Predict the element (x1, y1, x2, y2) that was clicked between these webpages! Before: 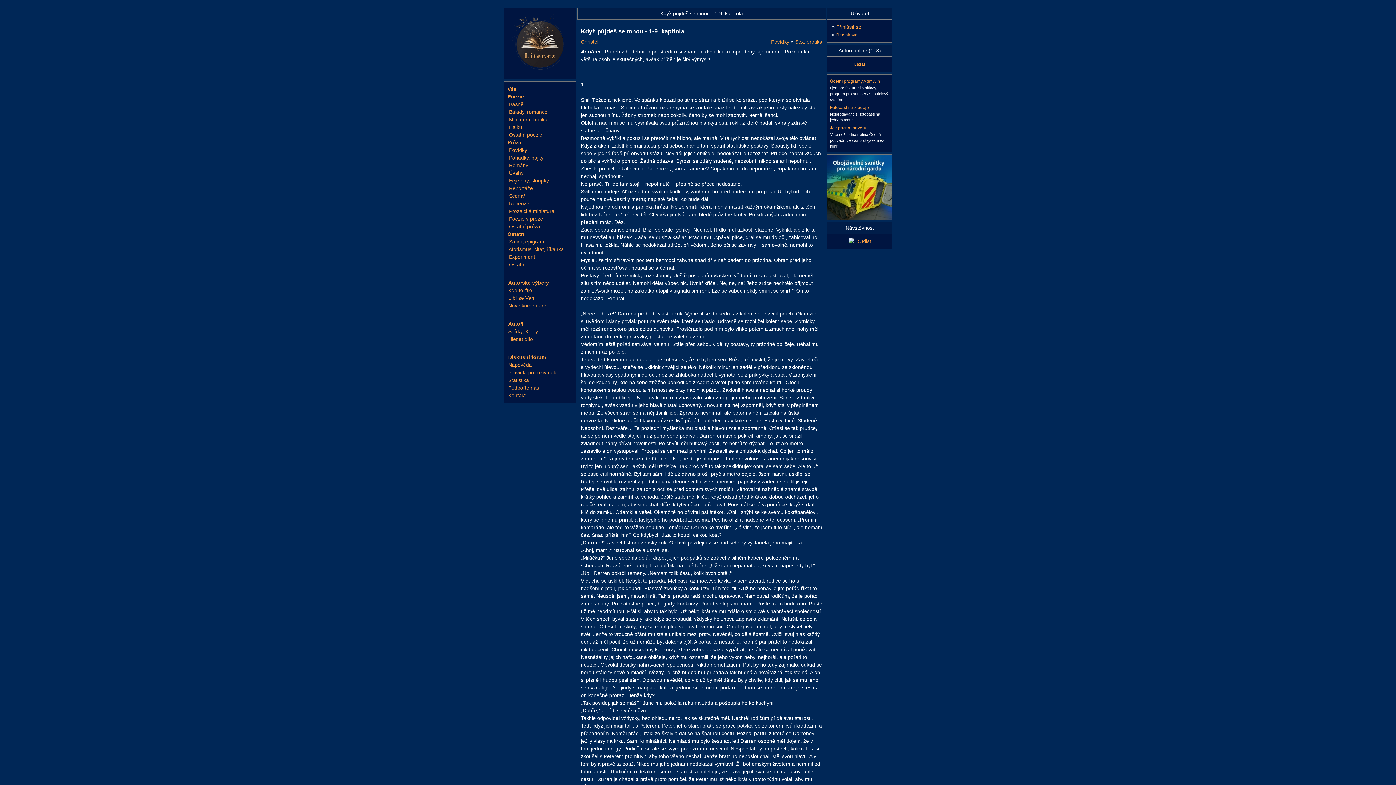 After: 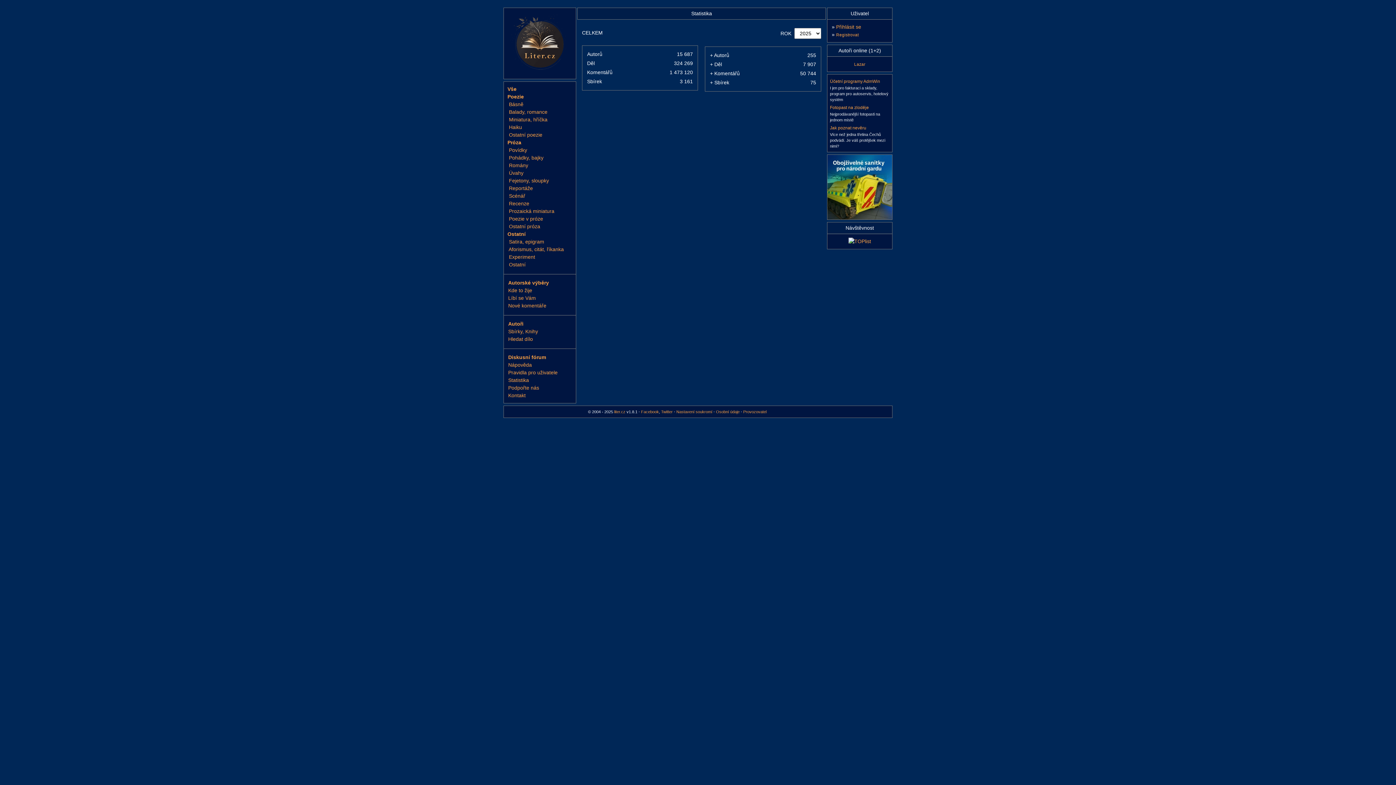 Action: label: Statistika bbox: (508, 377, 529, 383)